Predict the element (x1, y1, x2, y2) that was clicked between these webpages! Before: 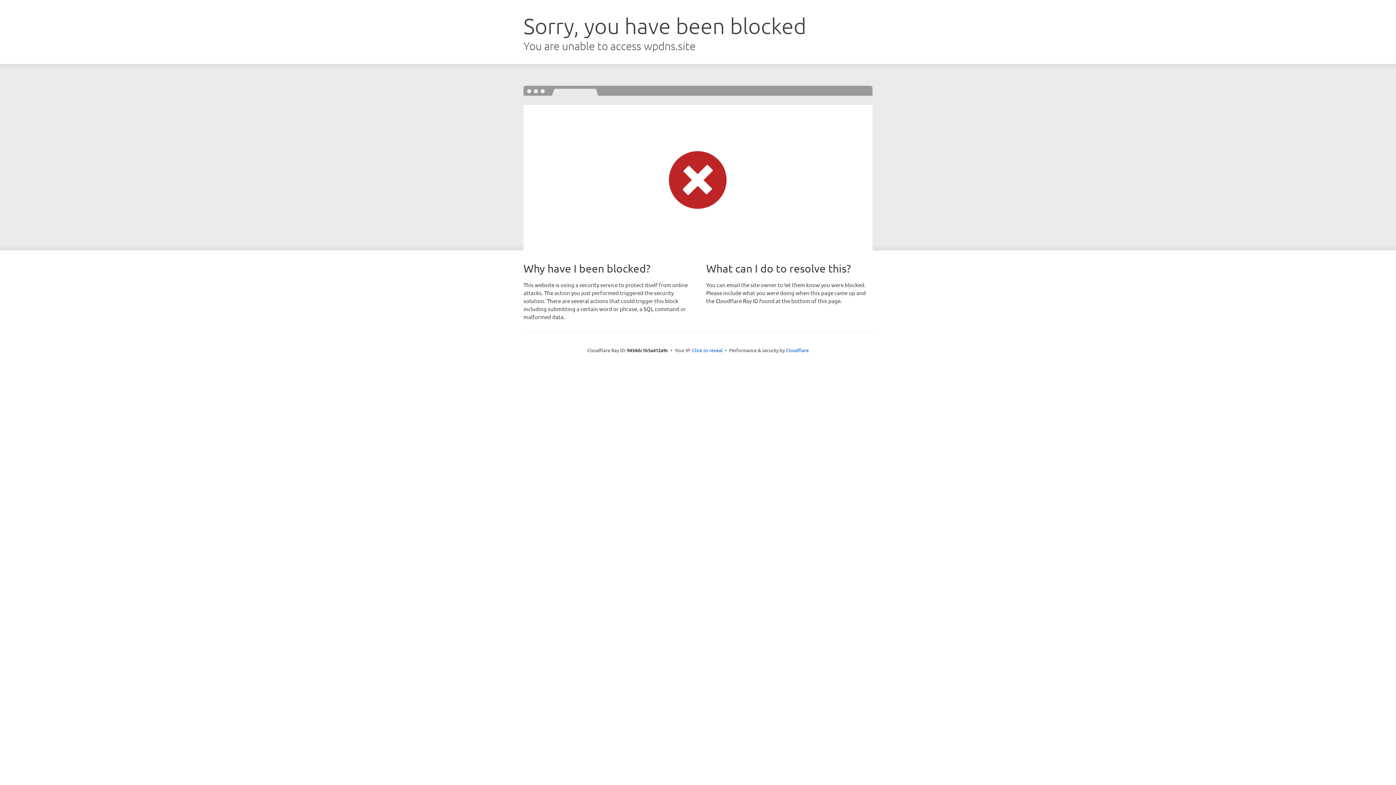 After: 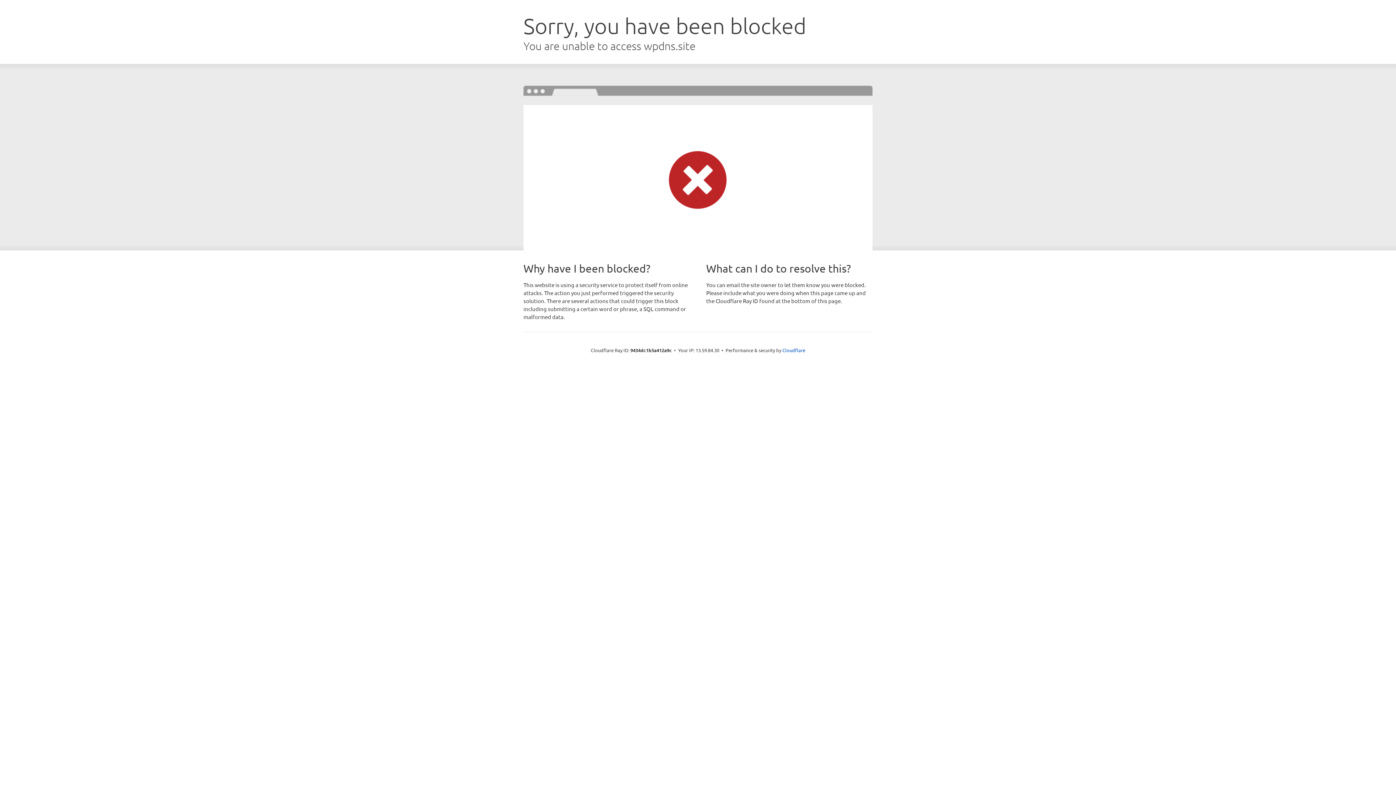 Action: bbox: (692, 346, 722, 353) label: Click to reveal